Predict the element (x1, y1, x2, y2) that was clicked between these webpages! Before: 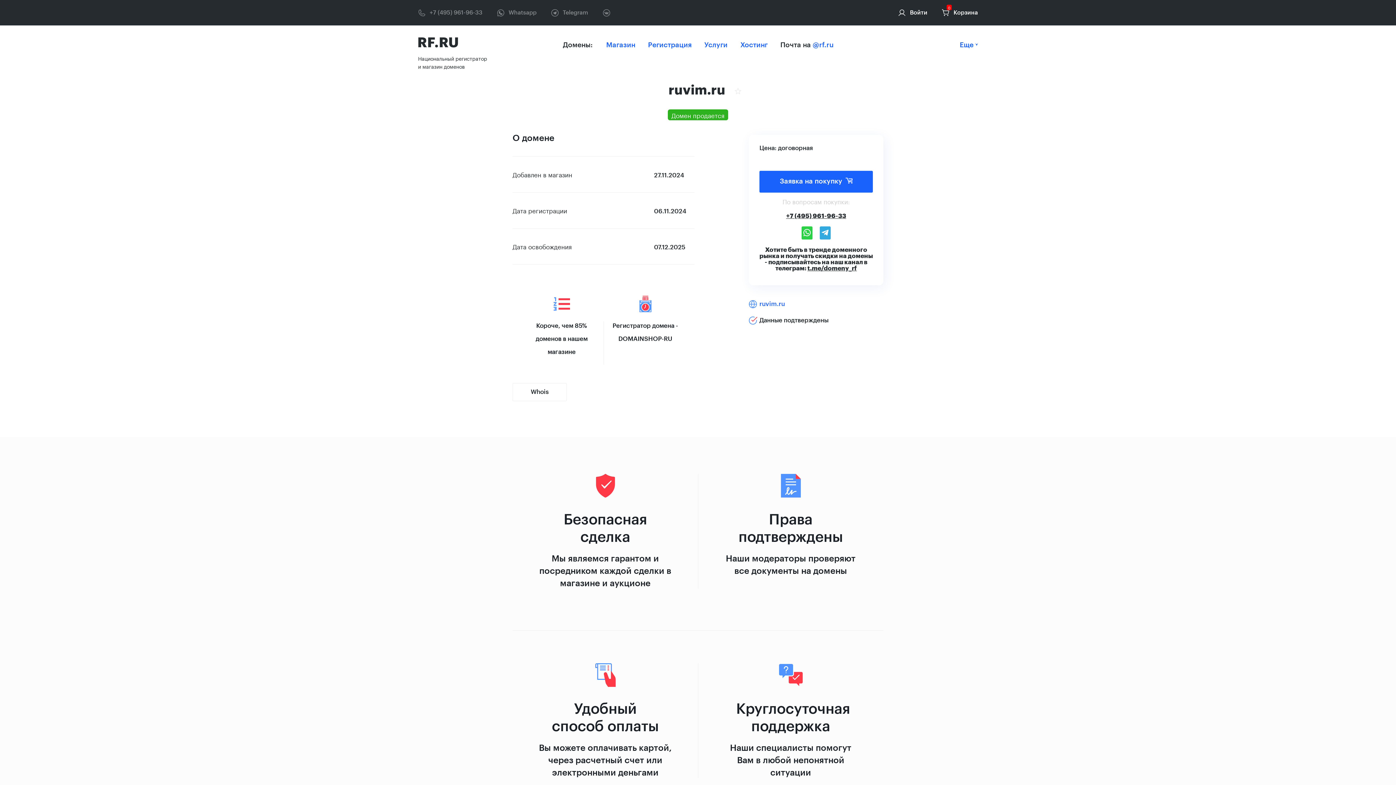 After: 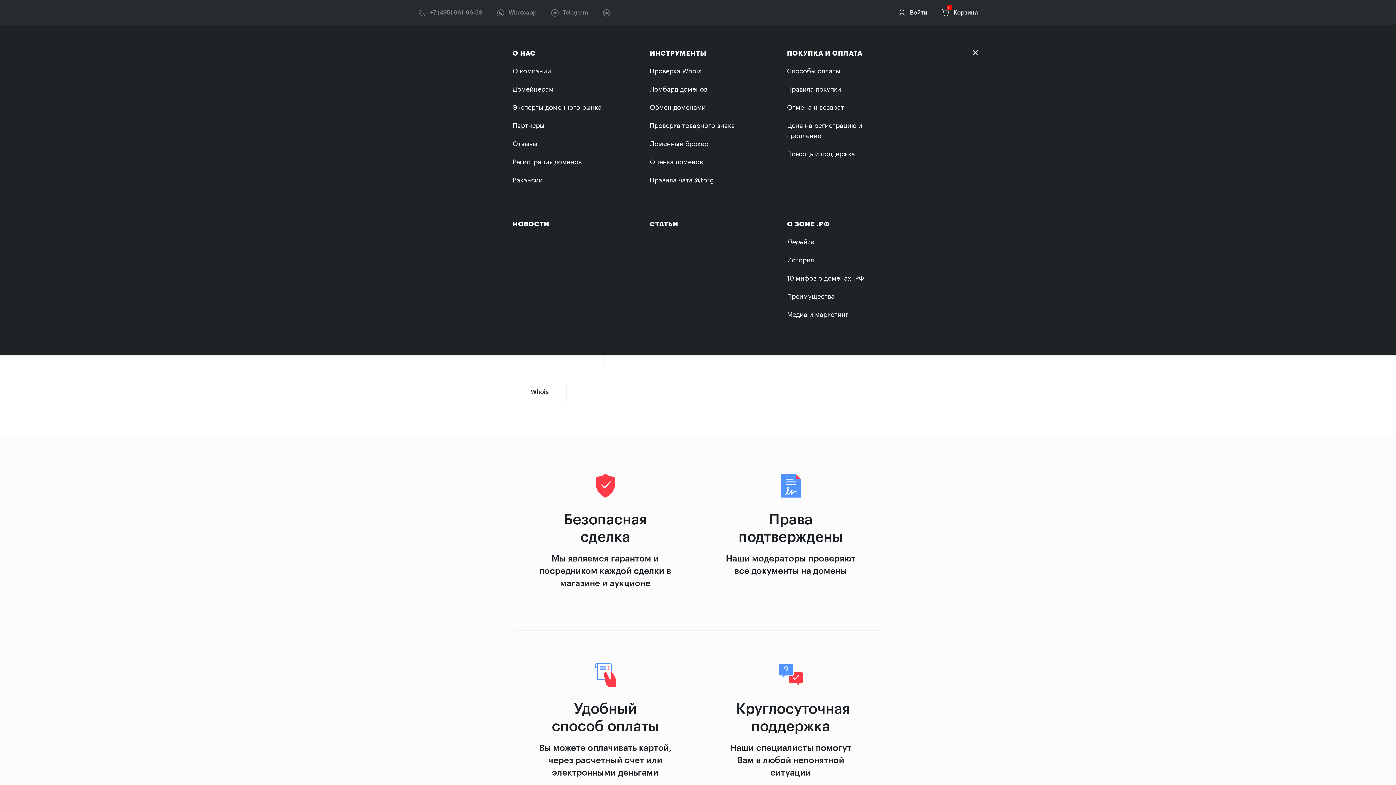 Action: label: Еще  bbox: (960, 41, 978, 48)